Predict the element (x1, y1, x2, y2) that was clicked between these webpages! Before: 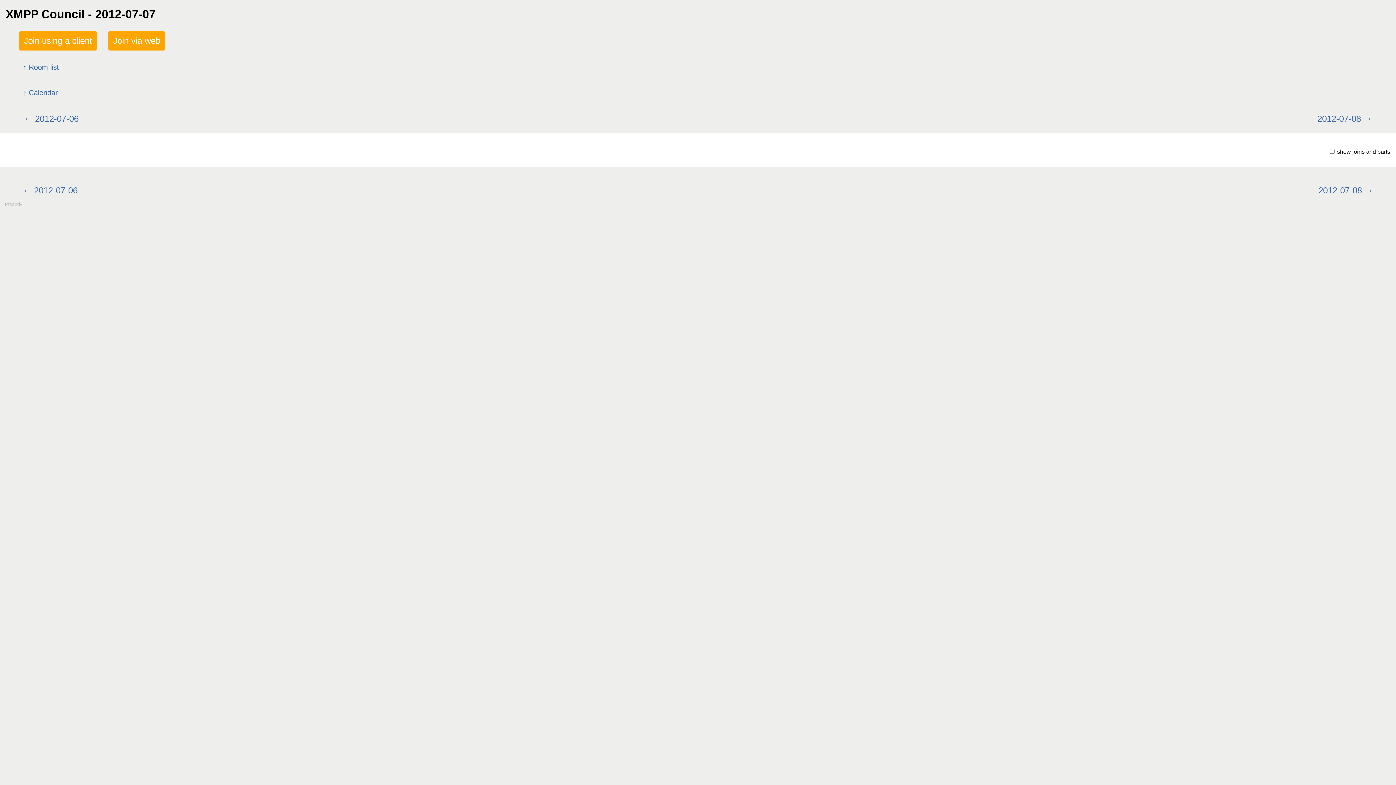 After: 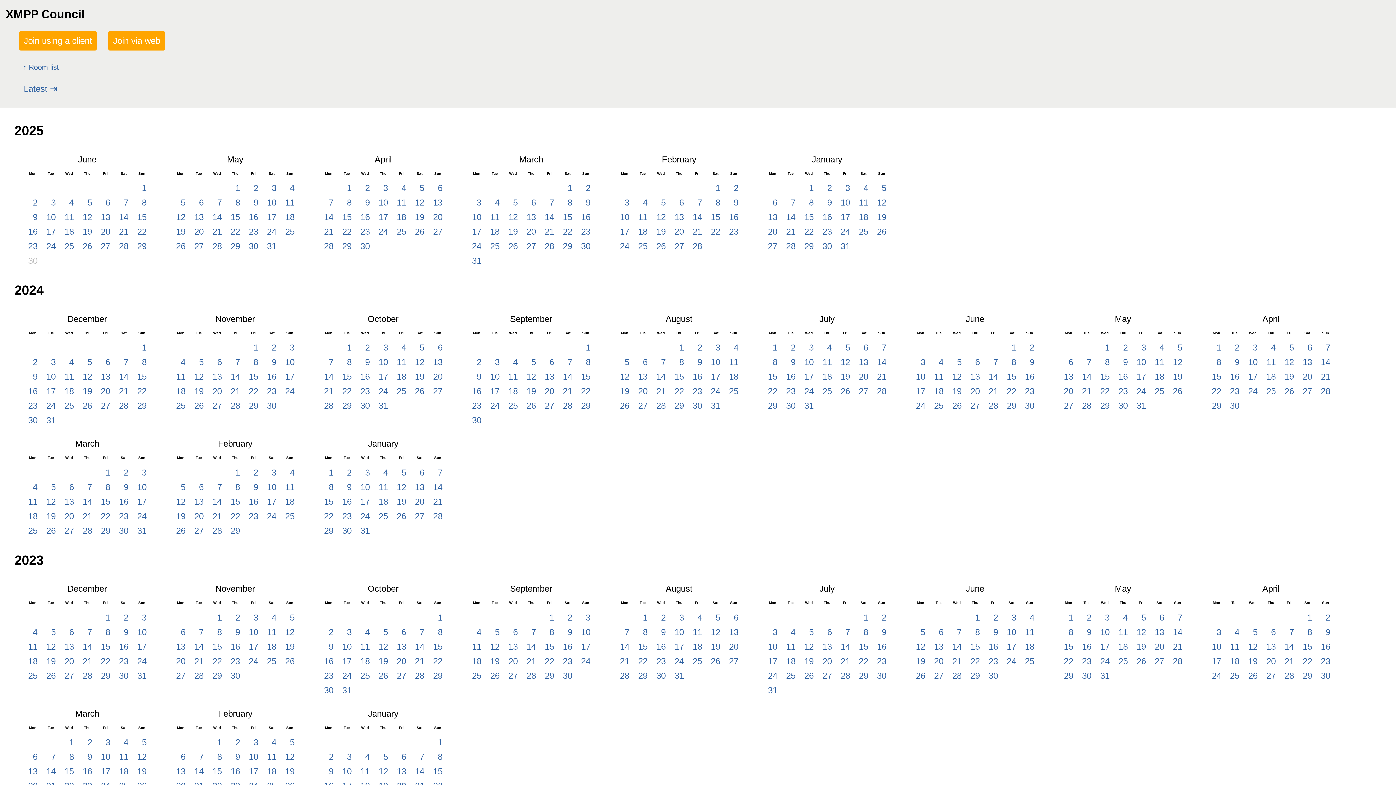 Action: bbox: (19, 82, 1377, 103) label: Calendar